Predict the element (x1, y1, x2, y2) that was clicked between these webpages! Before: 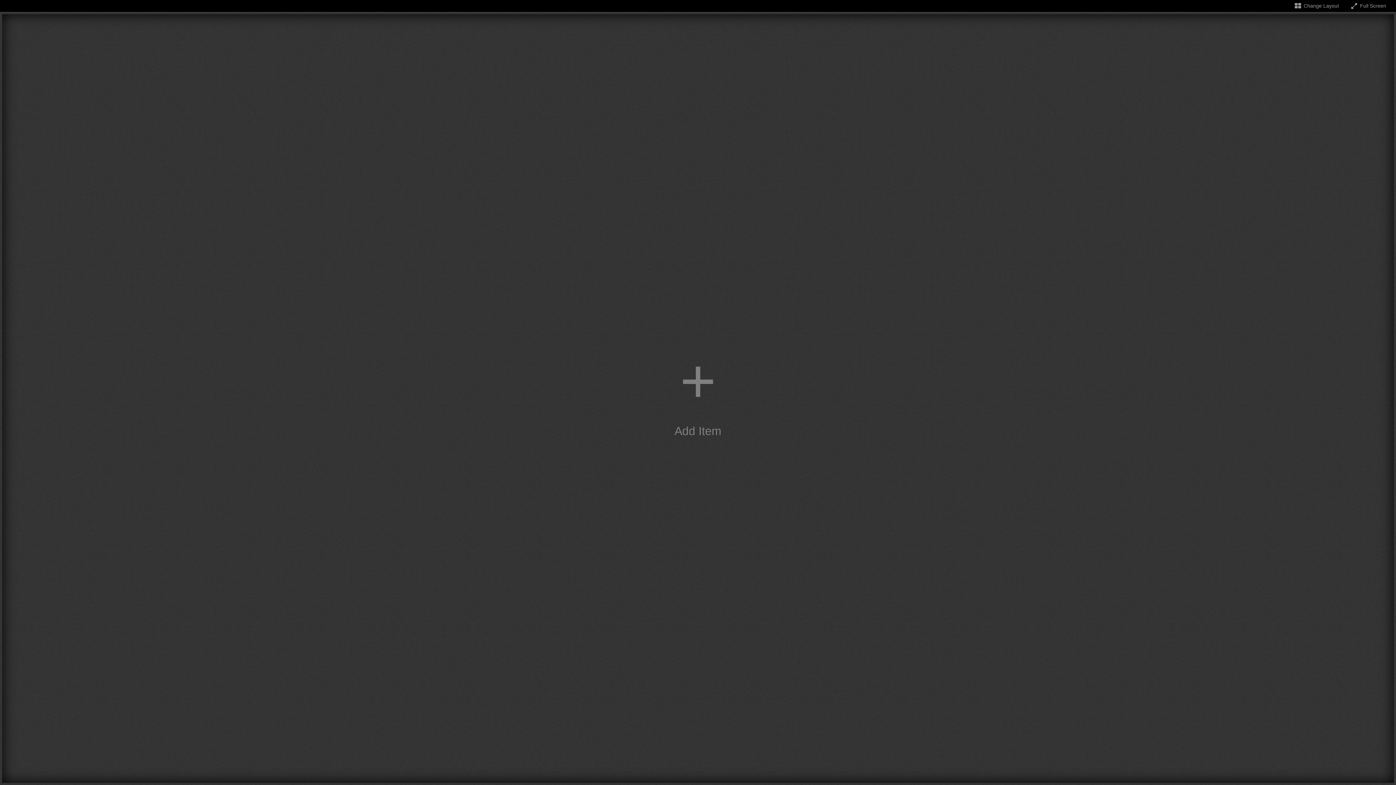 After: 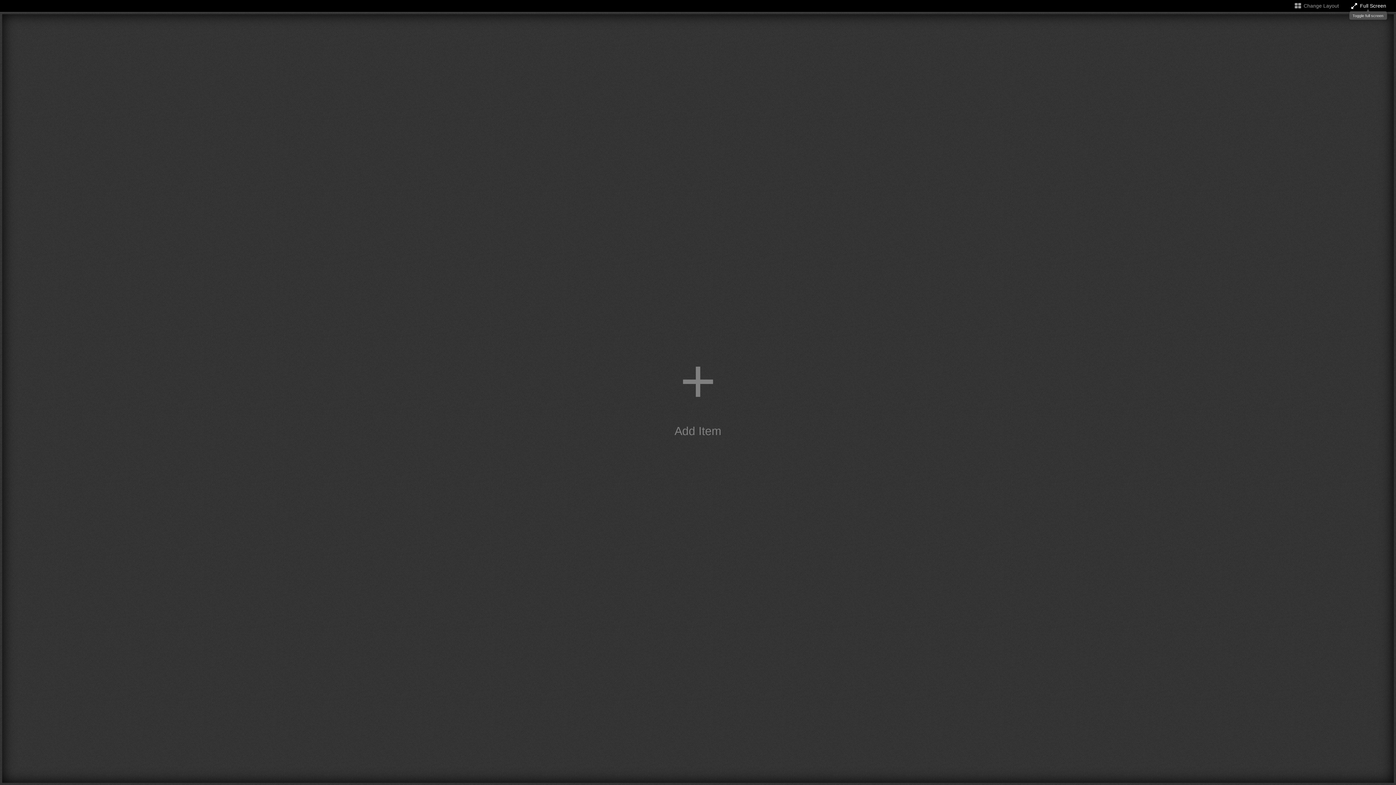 Action: bbox: (1350, 2, 1386, 8) label: Toggle full screen